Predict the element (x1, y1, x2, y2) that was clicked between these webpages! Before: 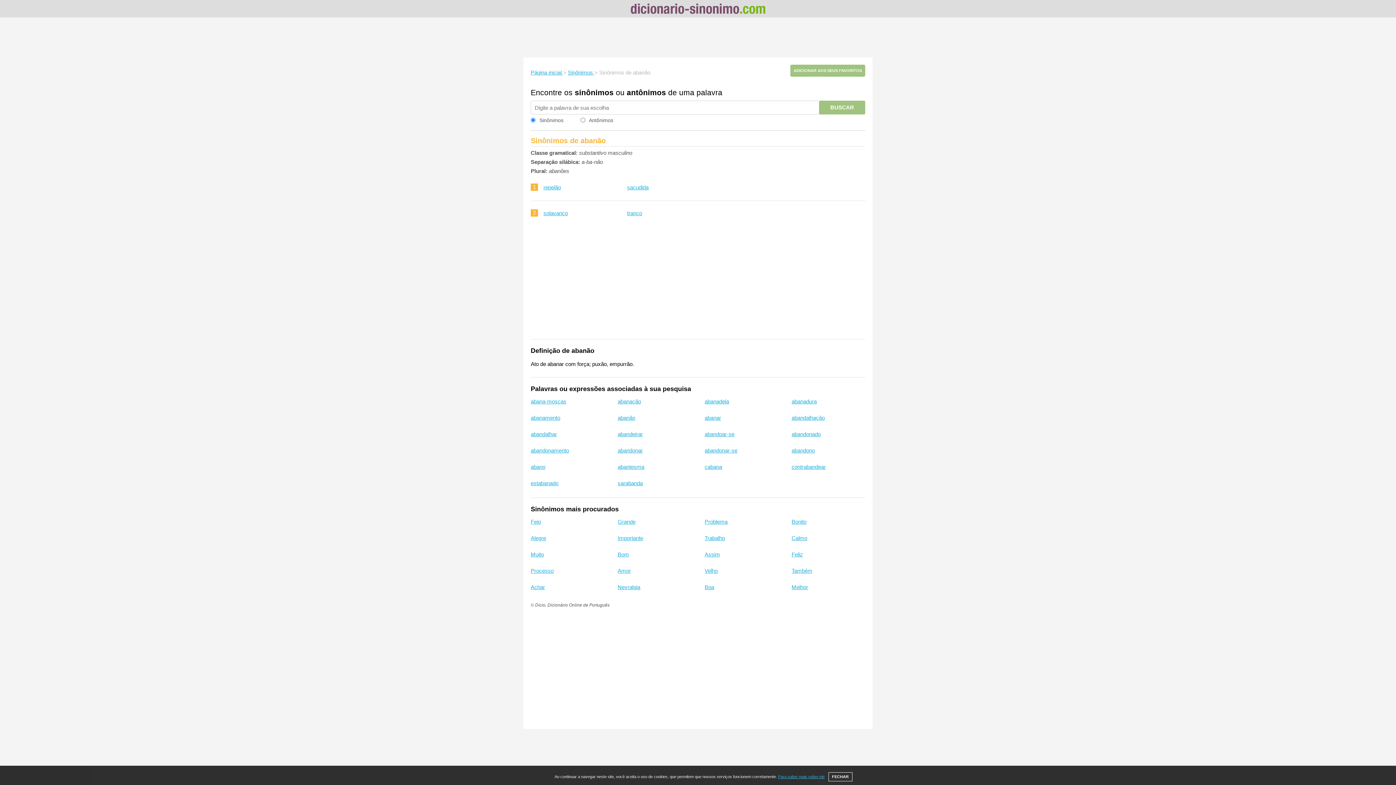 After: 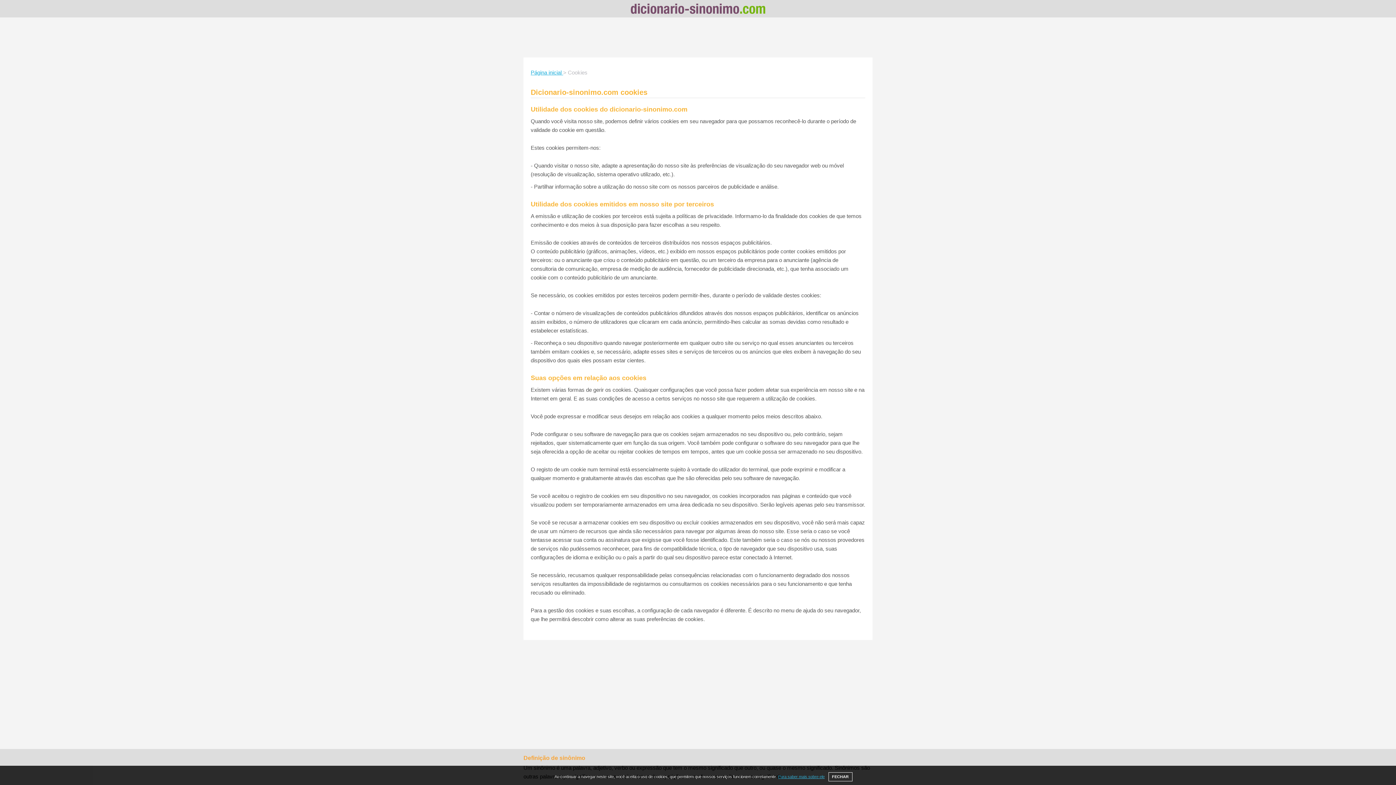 Action: label: Para saber mais sobre ele bbox: (778, 774, 824, 779)